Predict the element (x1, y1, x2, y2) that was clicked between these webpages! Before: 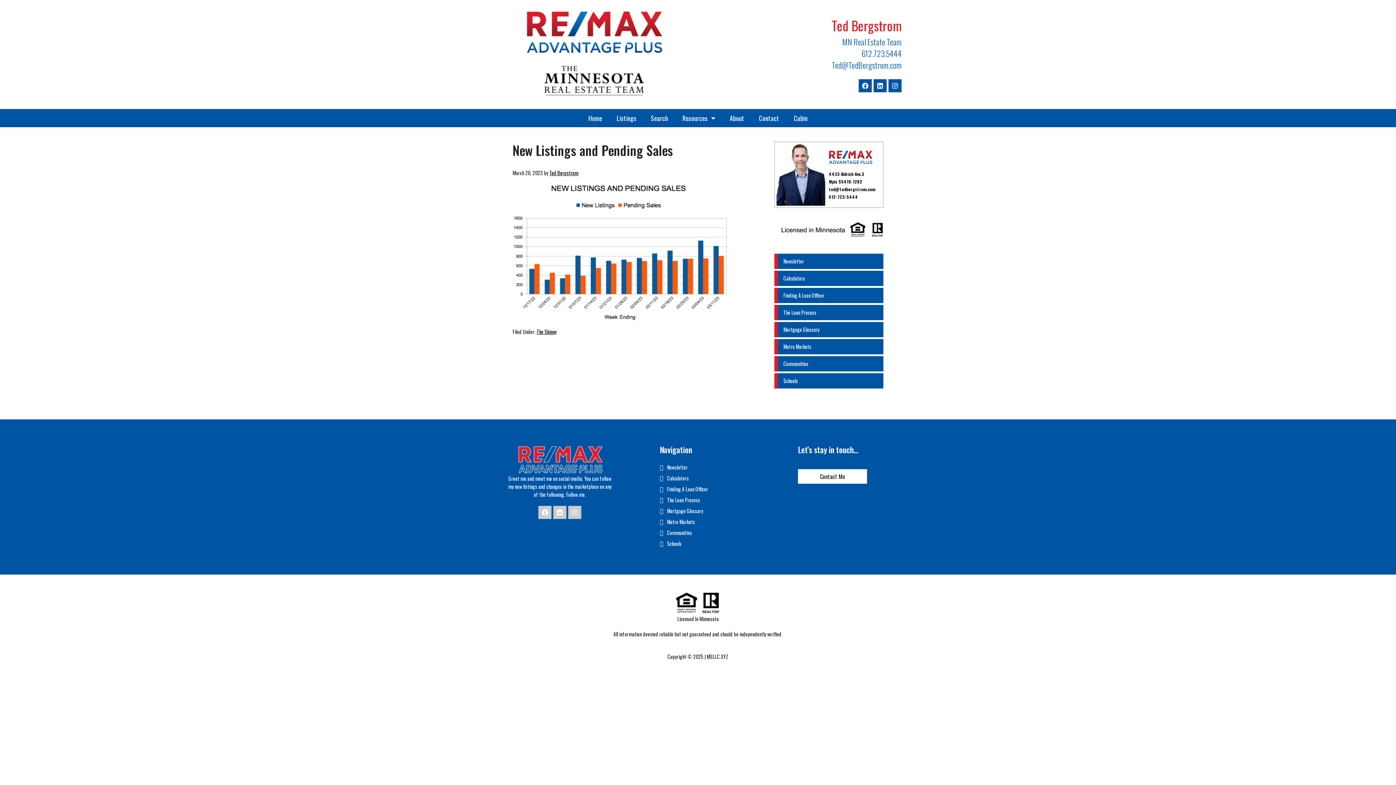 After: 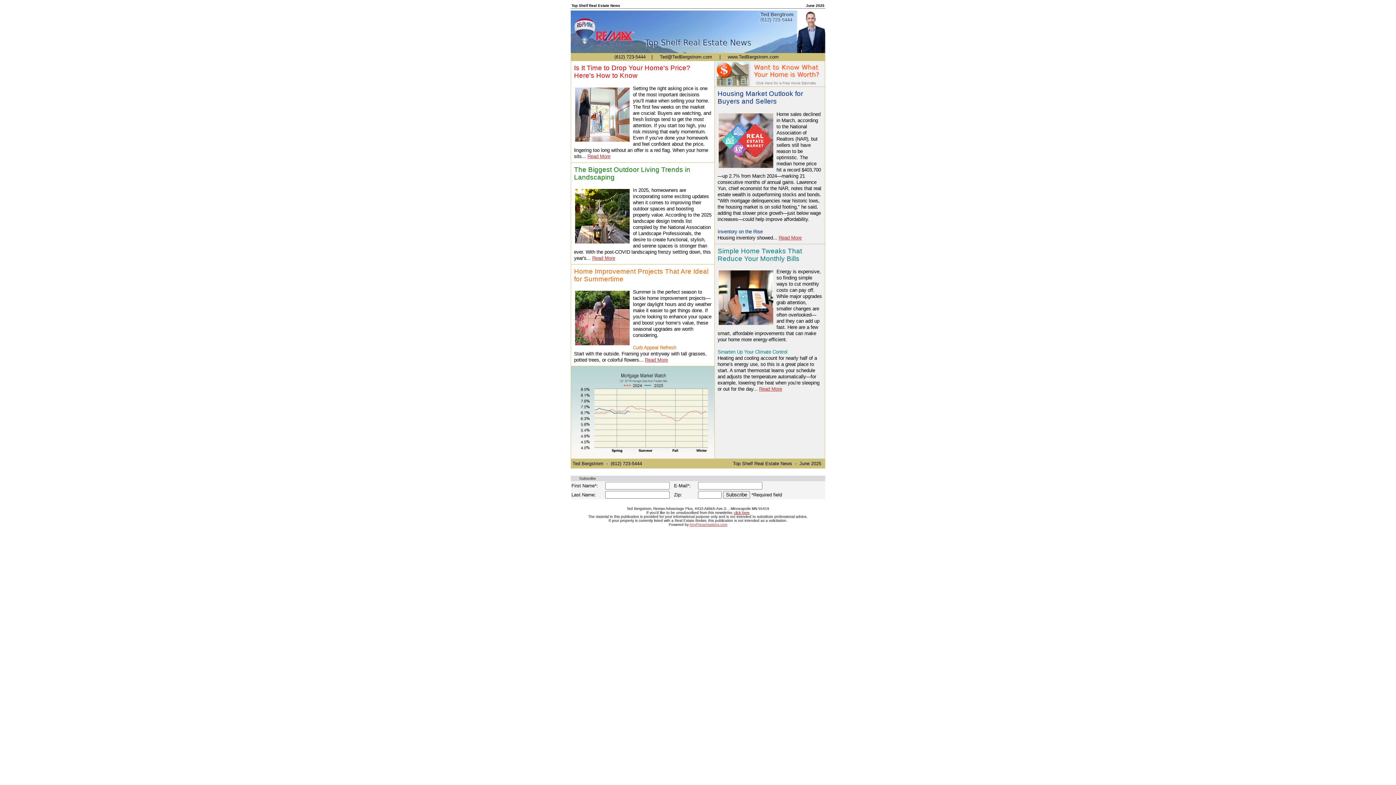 Action: bbox: (774, 253, 883, 269) label: Newsletter